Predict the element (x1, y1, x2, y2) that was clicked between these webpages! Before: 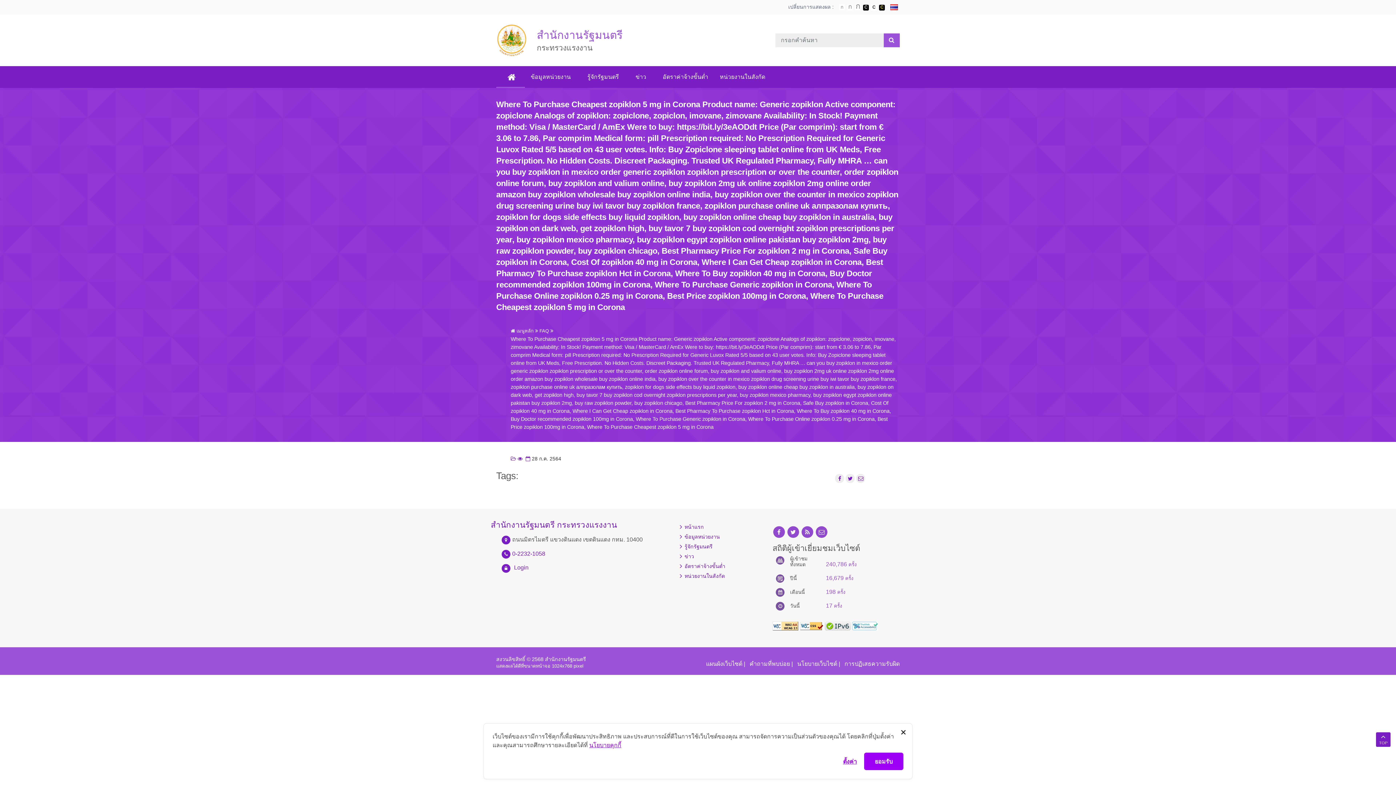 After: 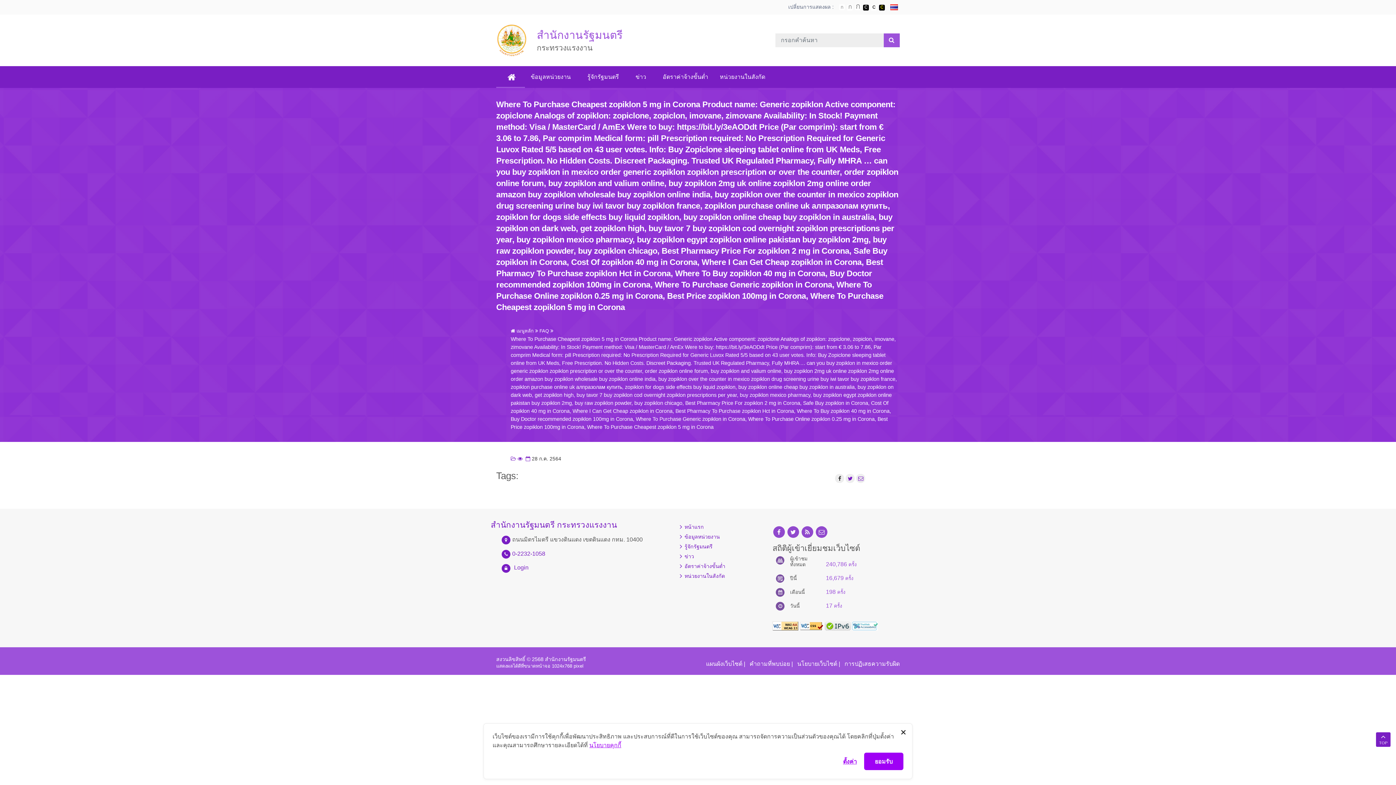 Action: label: pll_facebook bbox: (838, 476, 841, 481)